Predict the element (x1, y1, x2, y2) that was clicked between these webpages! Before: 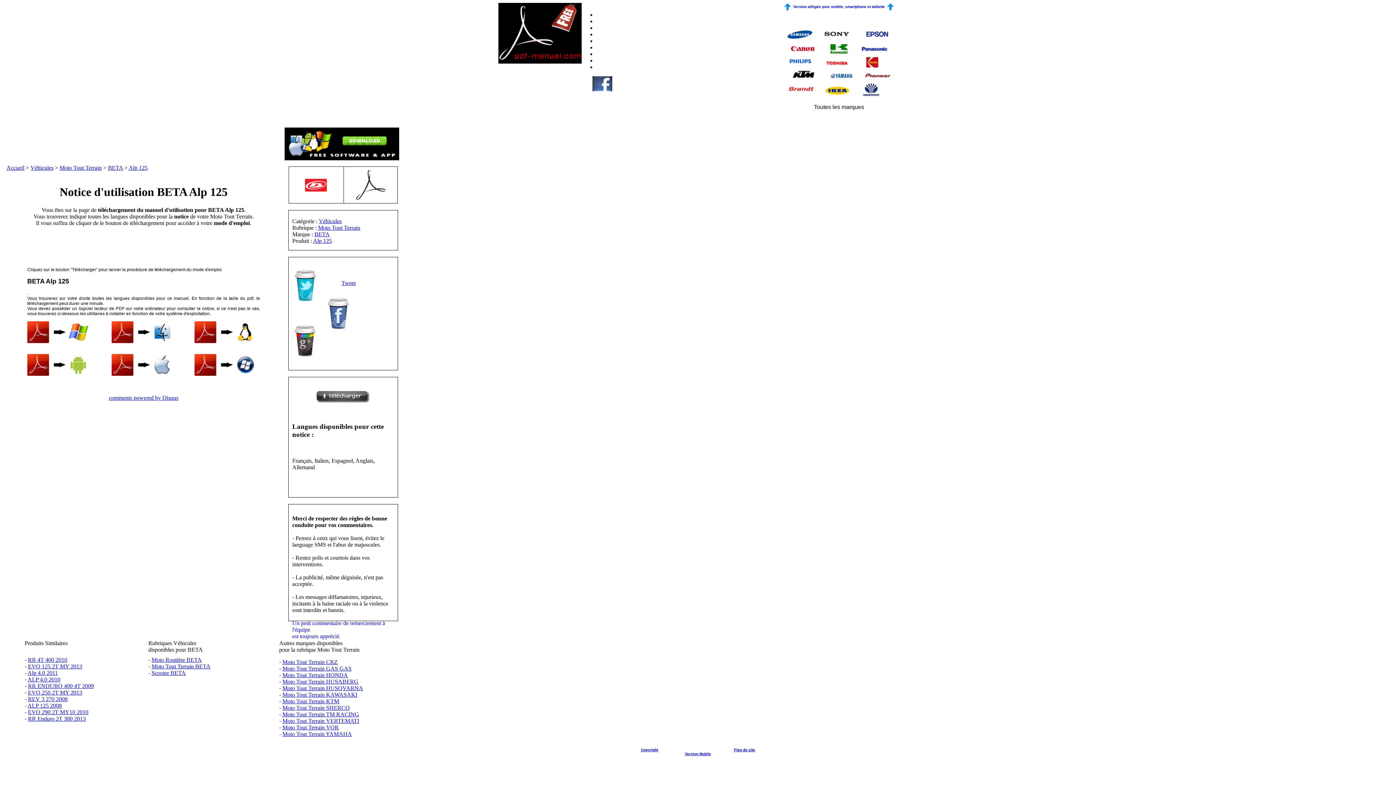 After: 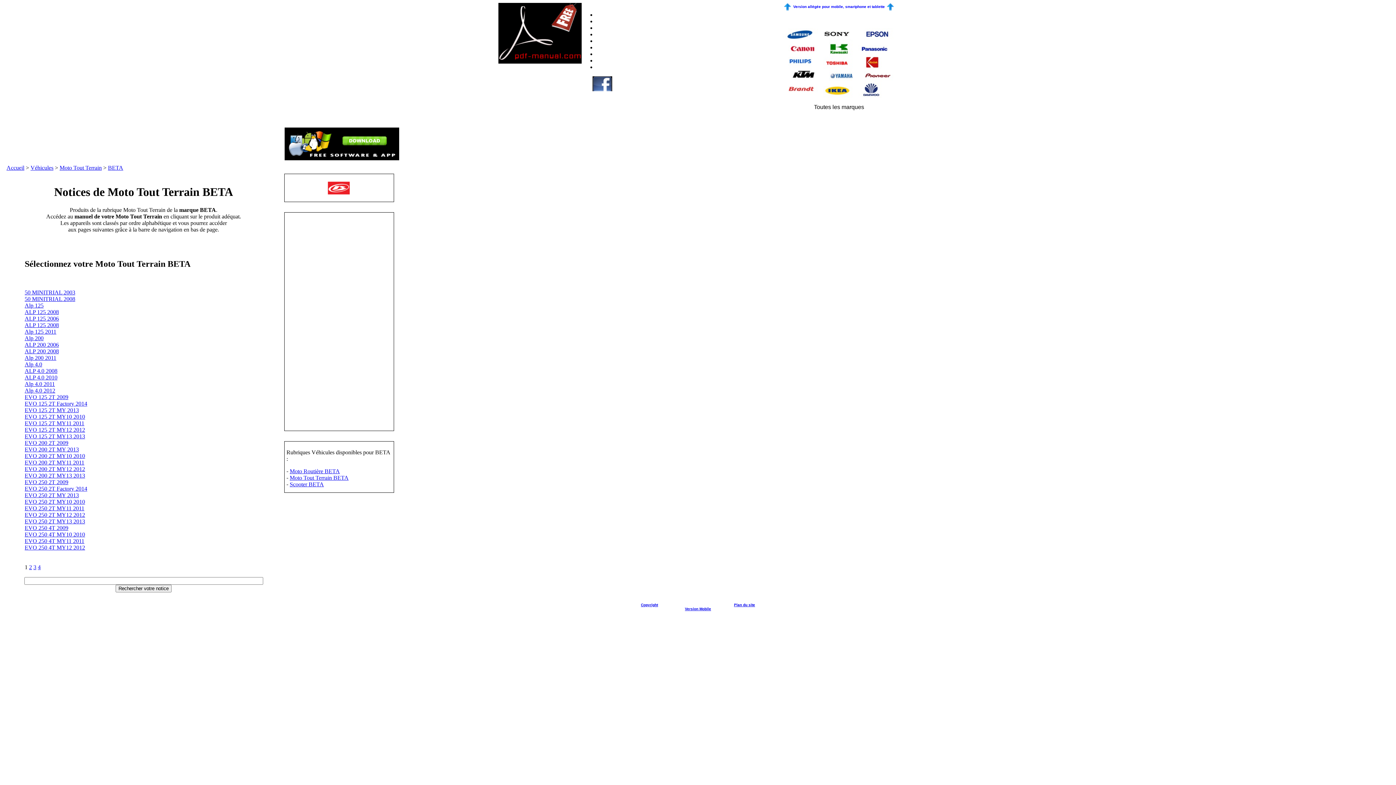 Action: bbox: (108, 164, 122, 170) label: BETA